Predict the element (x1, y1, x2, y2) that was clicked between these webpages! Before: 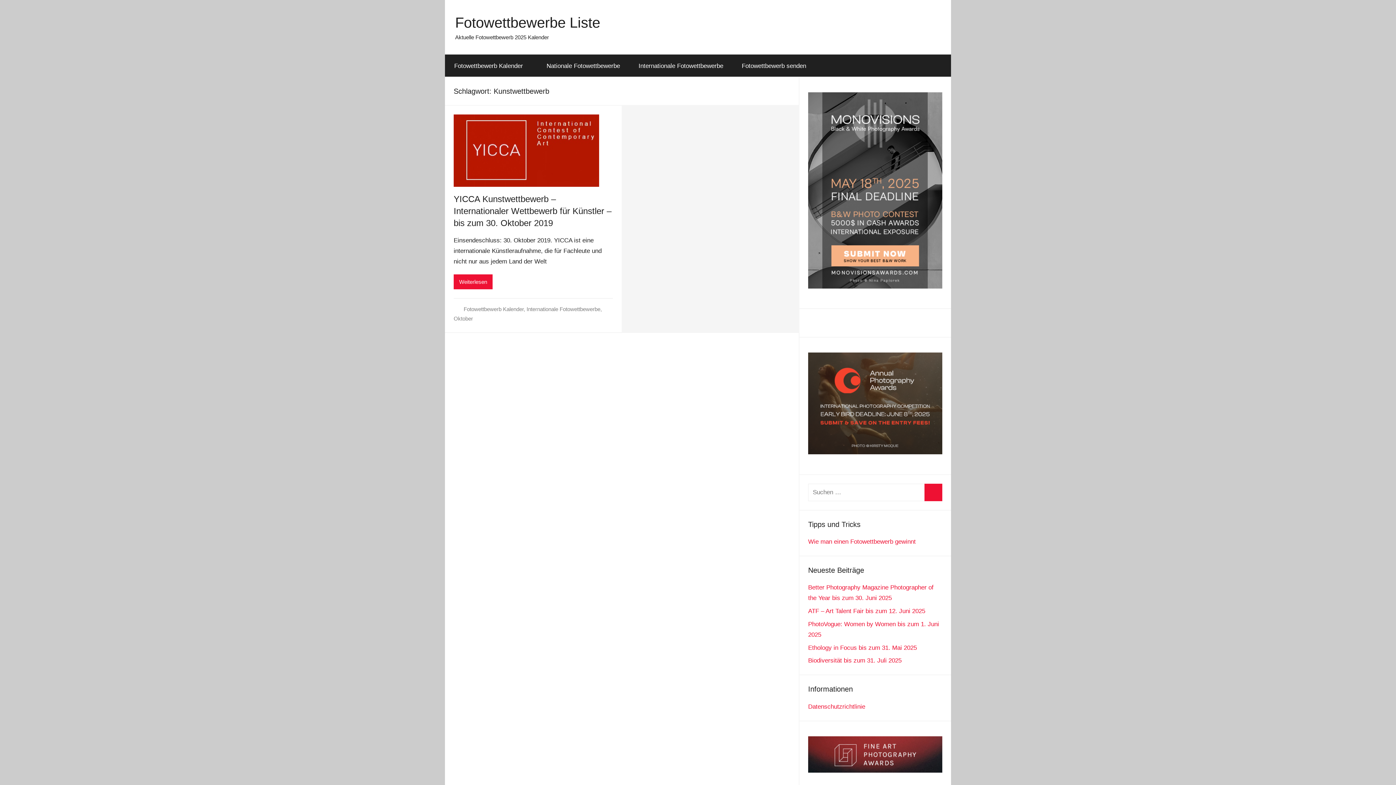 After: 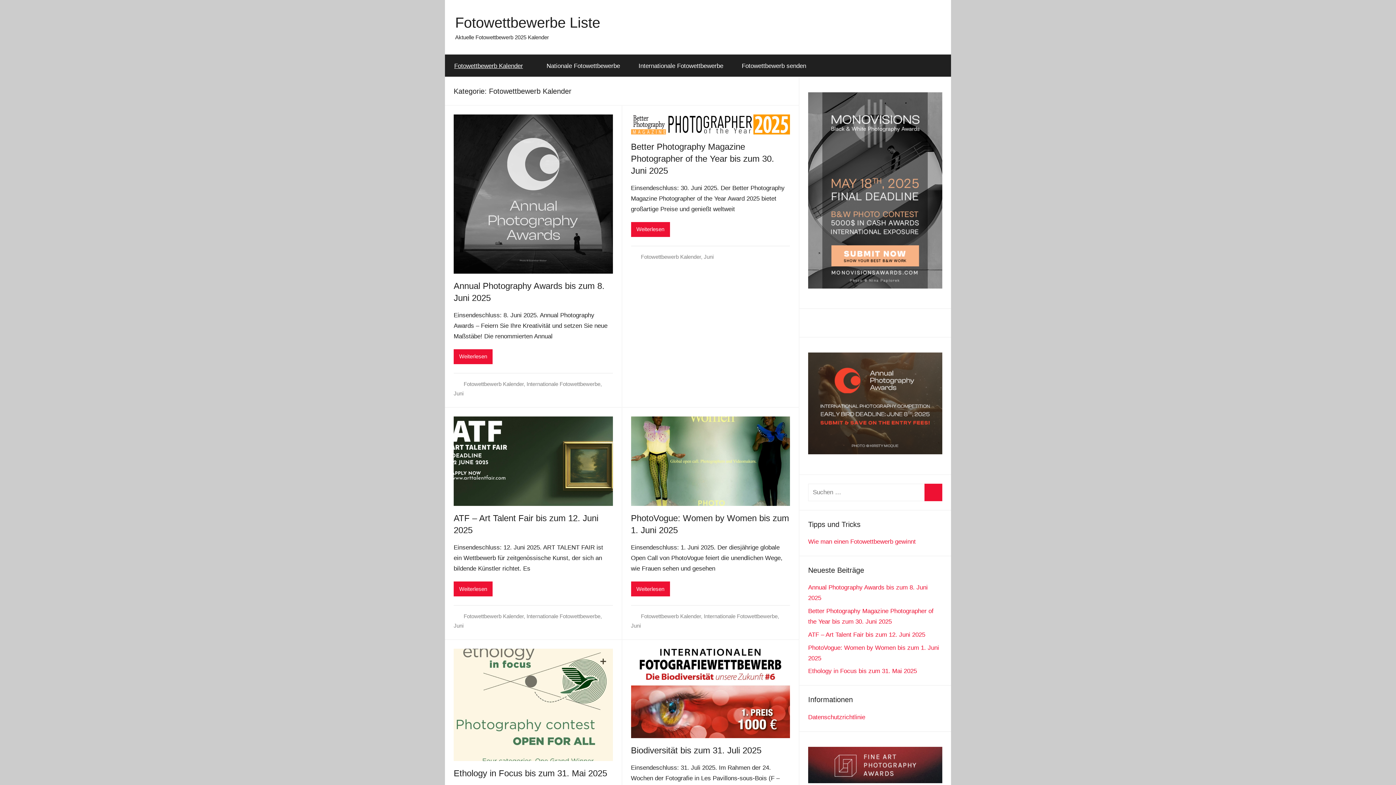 Action: label: Fotowettbewerb Kalender bbox: (445, 54, 537, 77)